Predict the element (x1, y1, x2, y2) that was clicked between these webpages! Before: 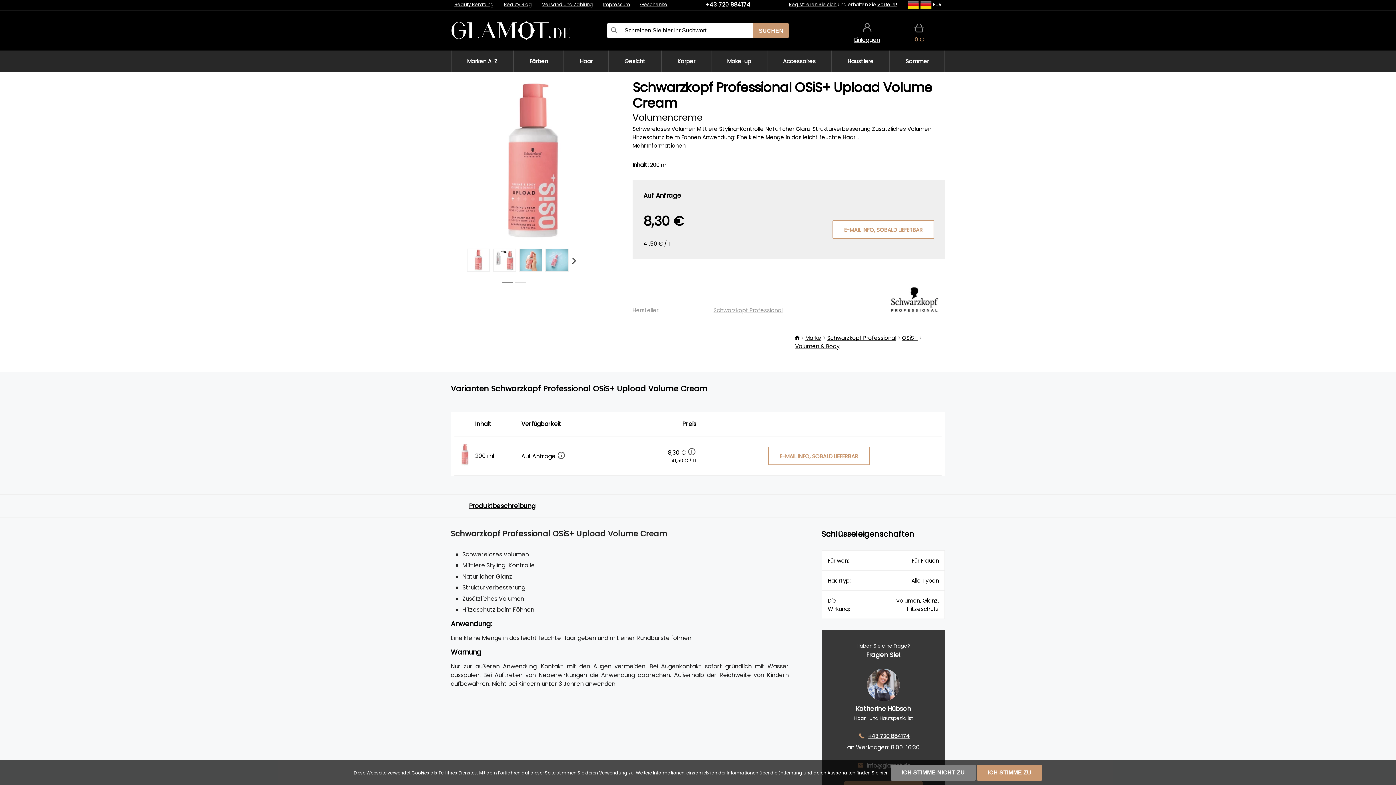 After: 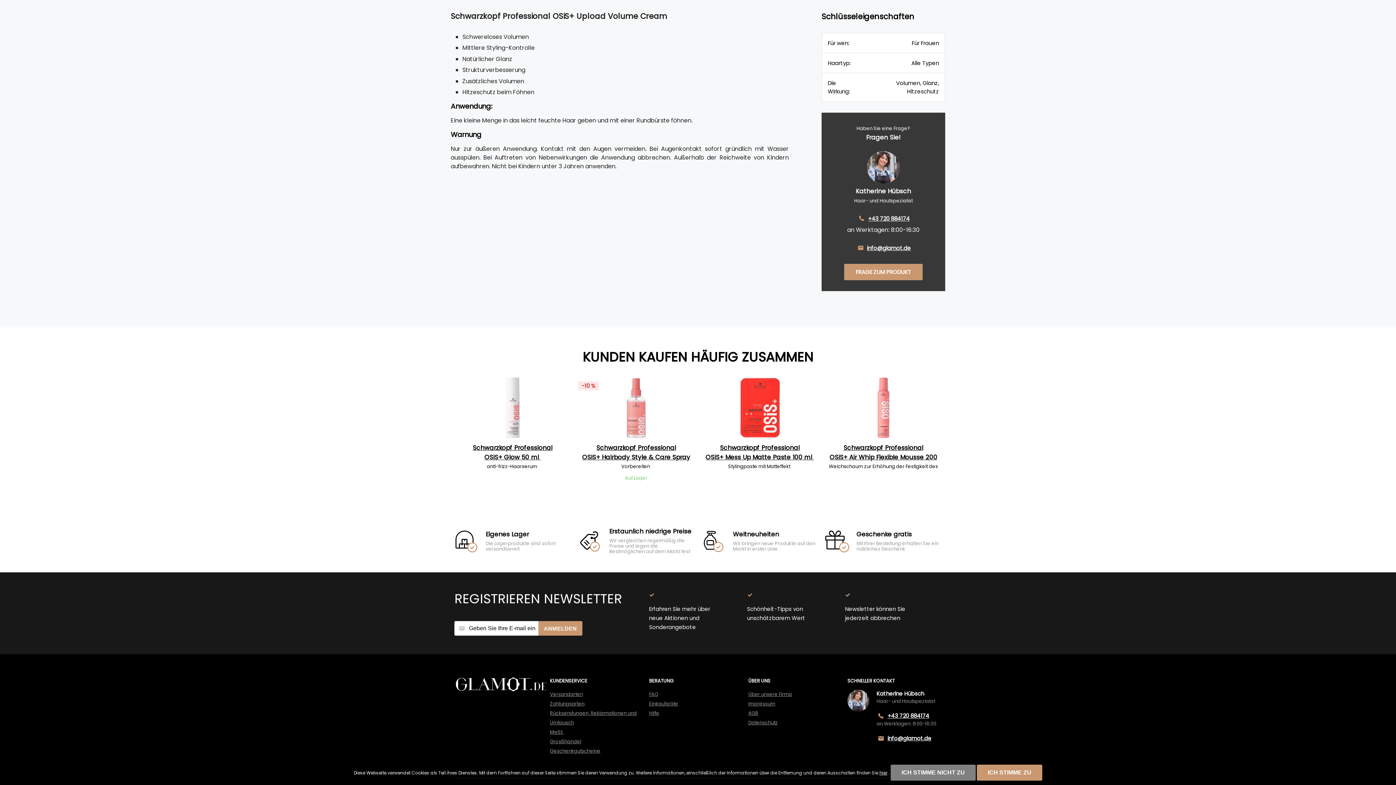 Action: bbox: (450, 495, 554, 517) label: Produktbeschreibung